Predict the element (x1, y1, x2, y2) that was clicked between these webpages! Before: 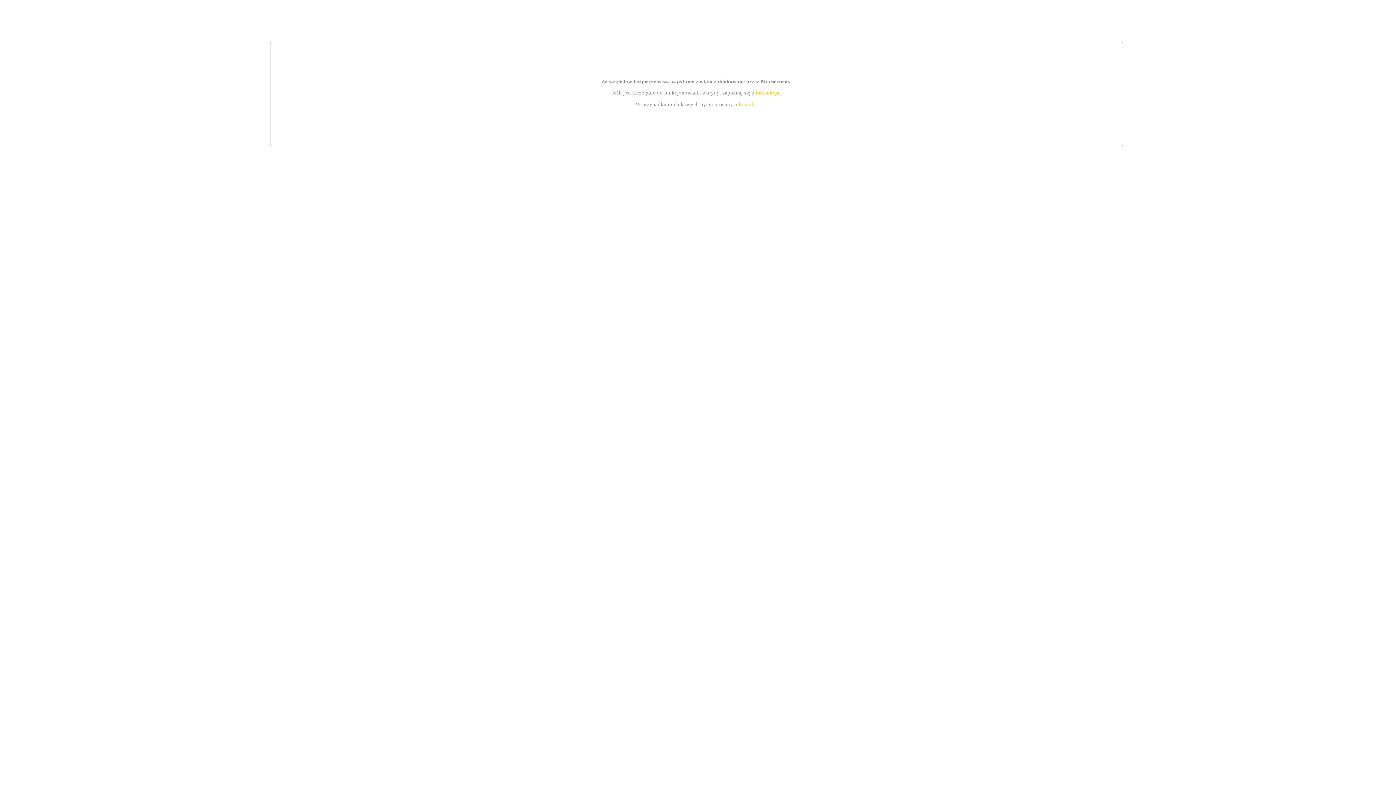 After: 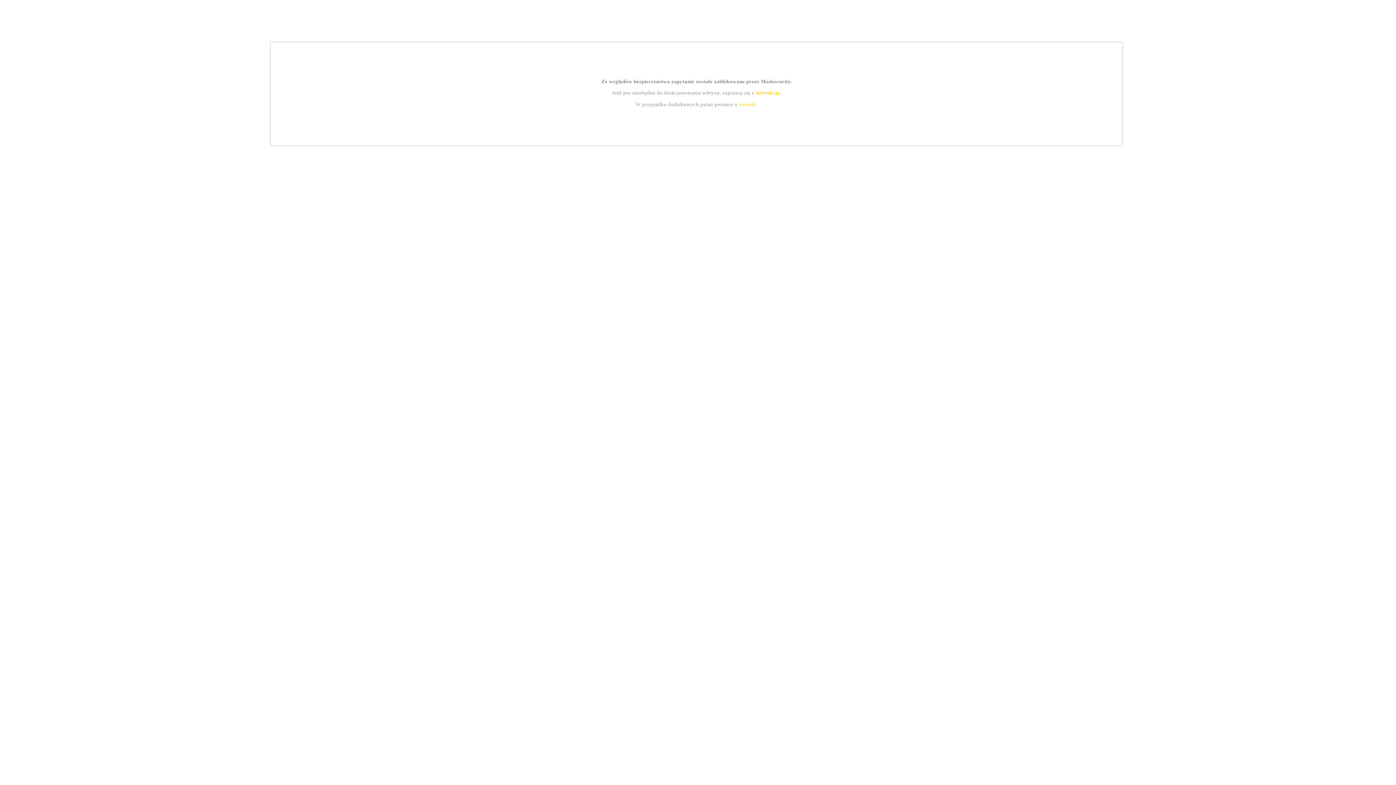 Action: bbox: (739, 101, 756, 107) label: kontakt